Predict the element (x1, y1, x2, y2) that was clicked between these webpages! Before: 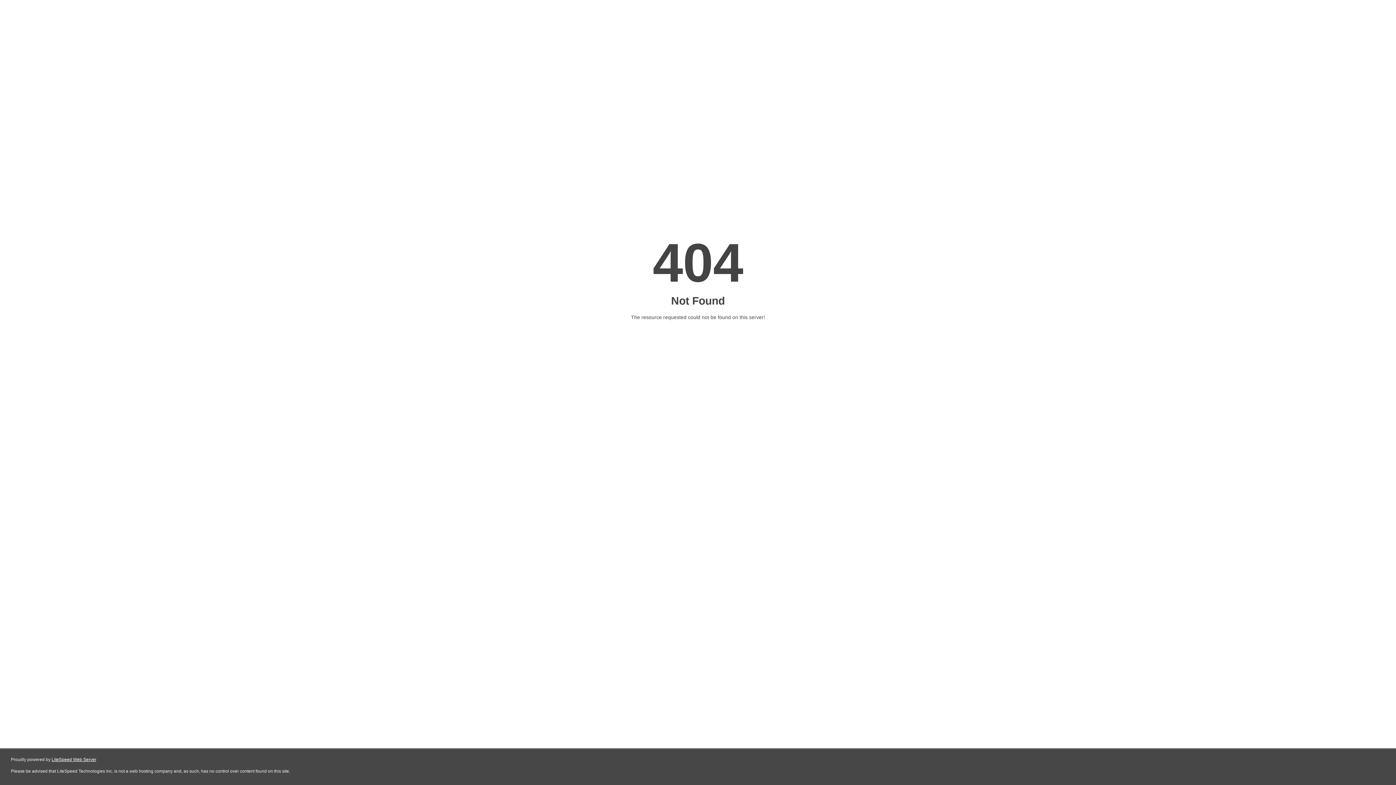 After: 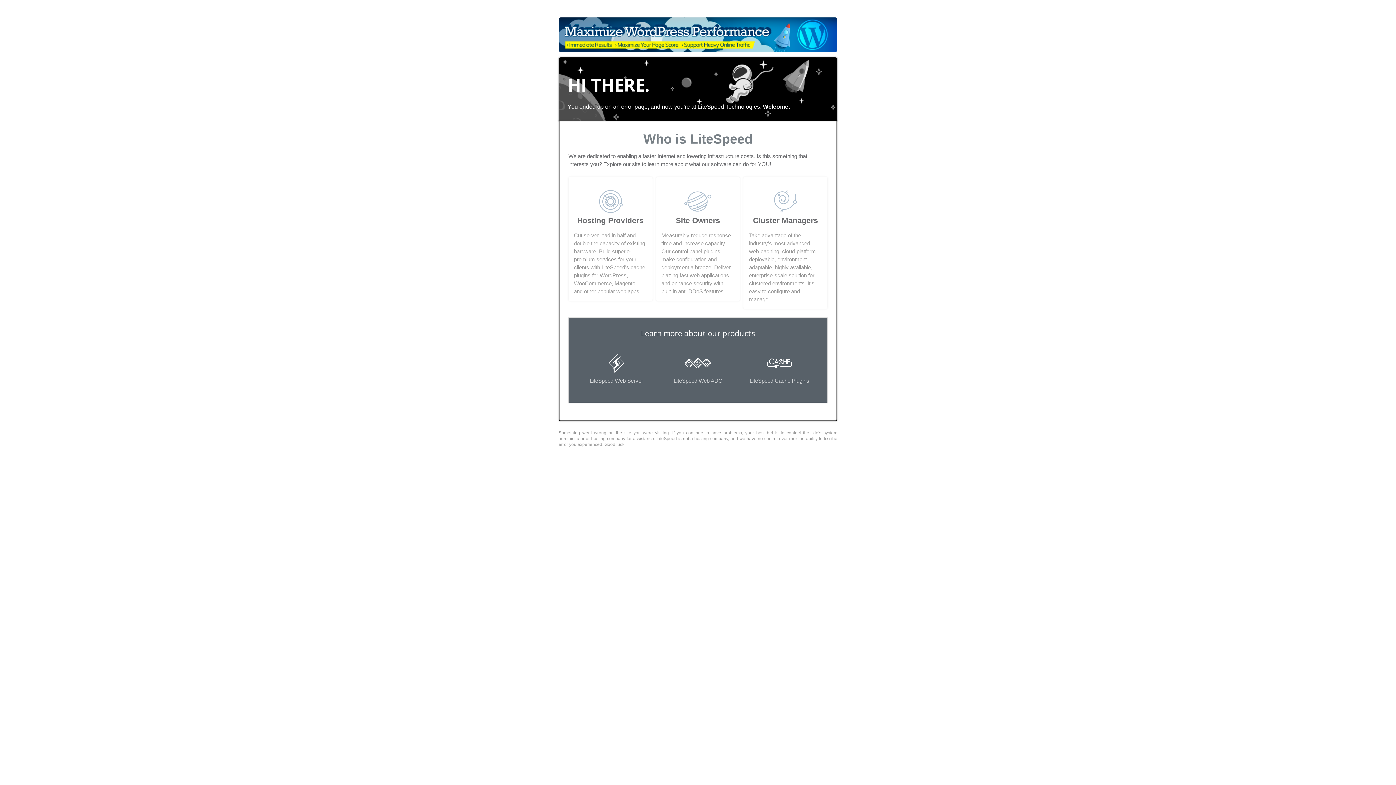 Action: bbox: (51, 757, 96, 762) label: LiteSpeed Web Server